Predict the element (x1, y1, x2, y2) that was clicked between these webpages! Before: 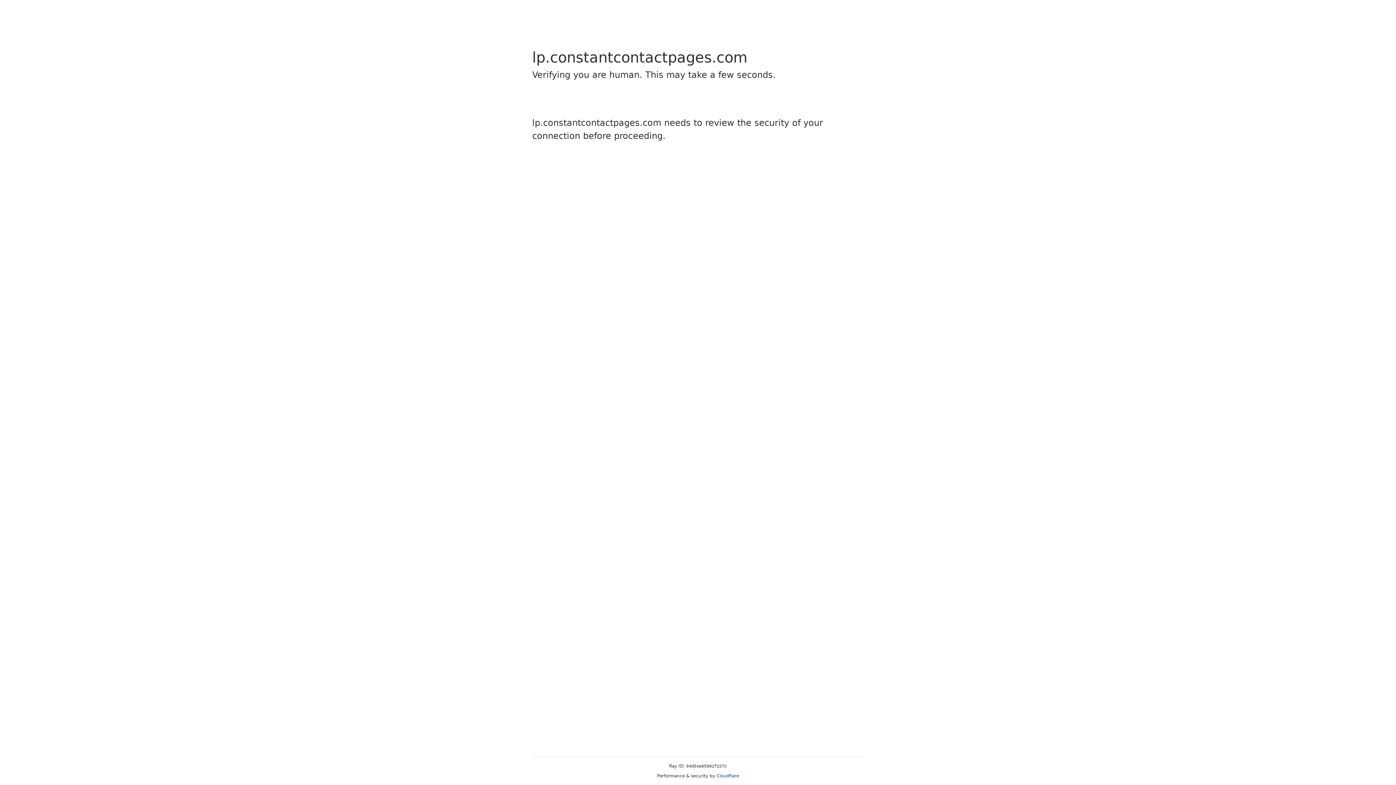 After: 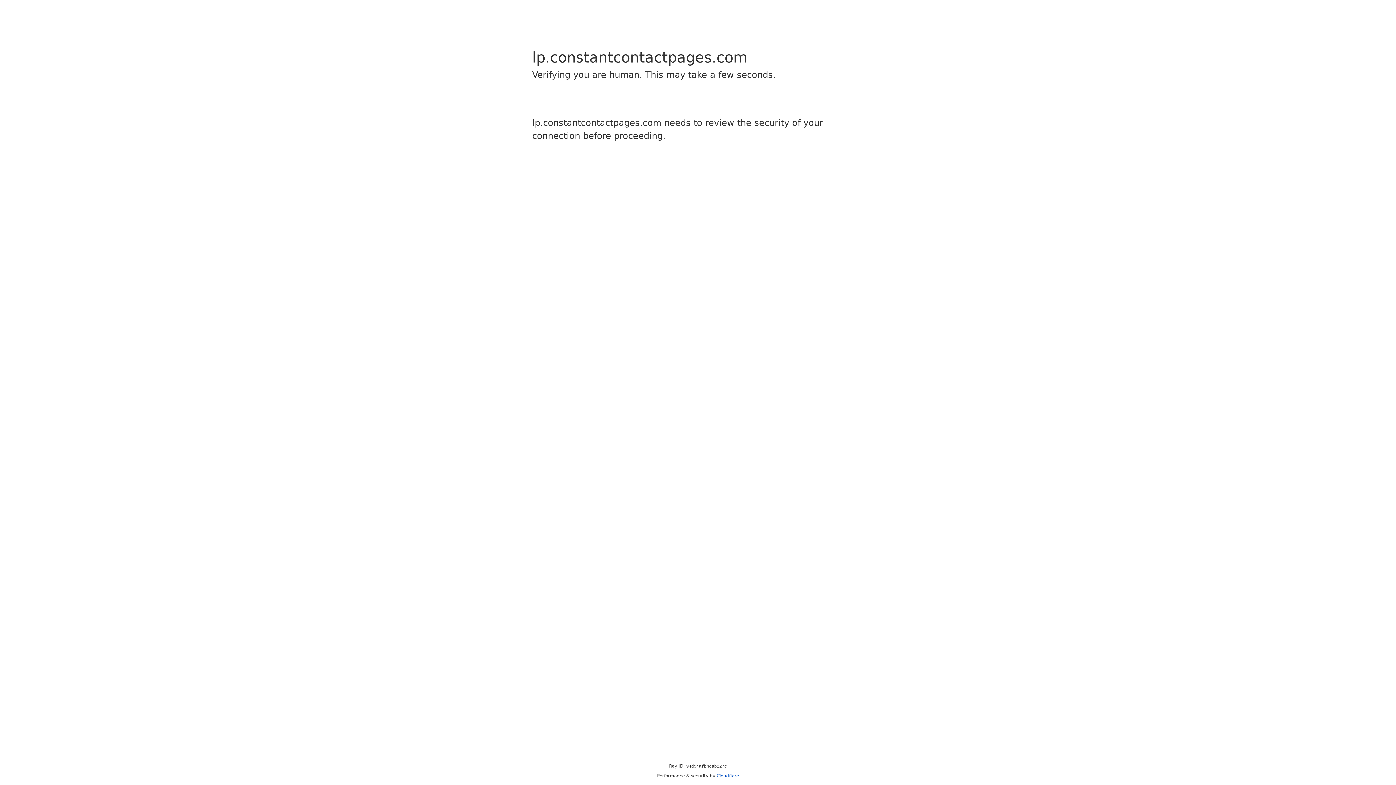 Action: label: Cloudflare bbox: (716, 773, 739, 778)